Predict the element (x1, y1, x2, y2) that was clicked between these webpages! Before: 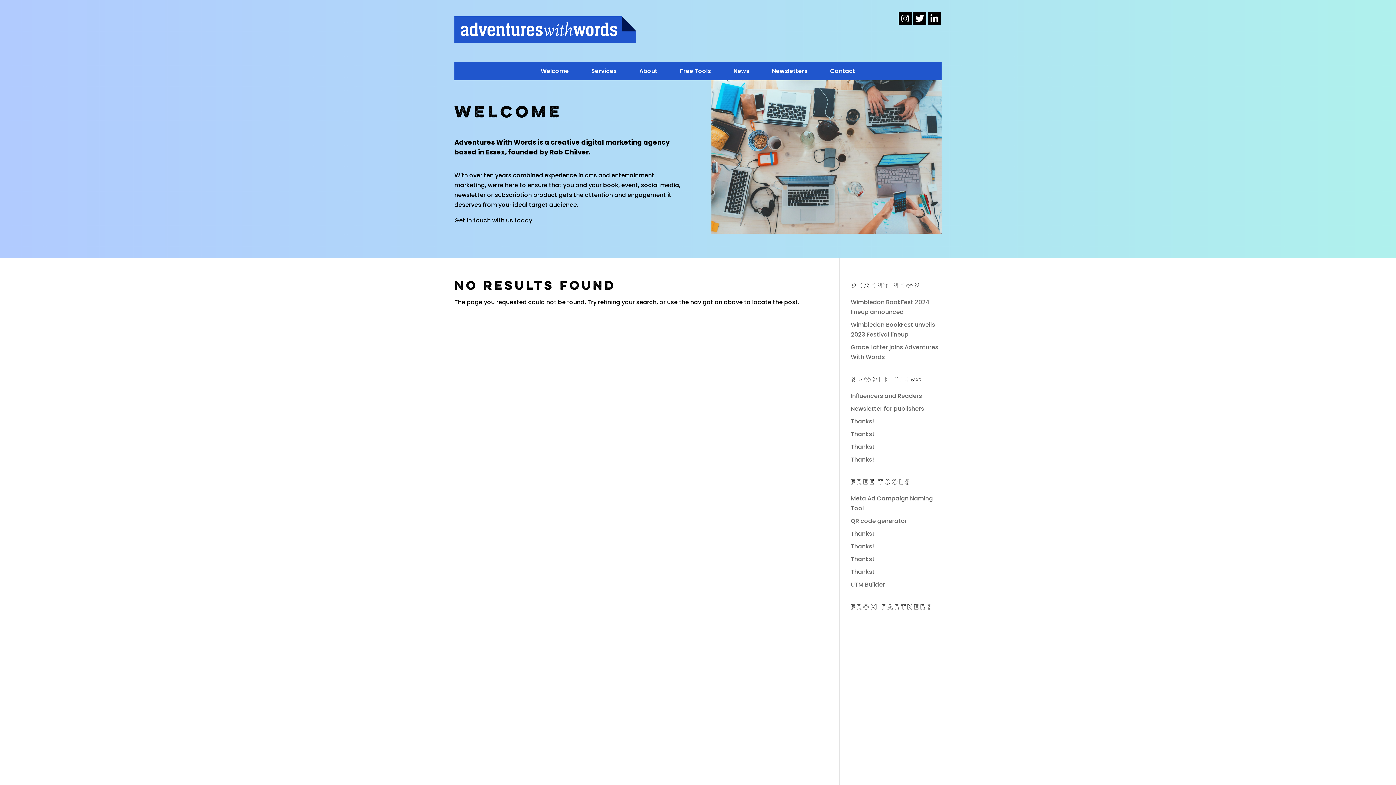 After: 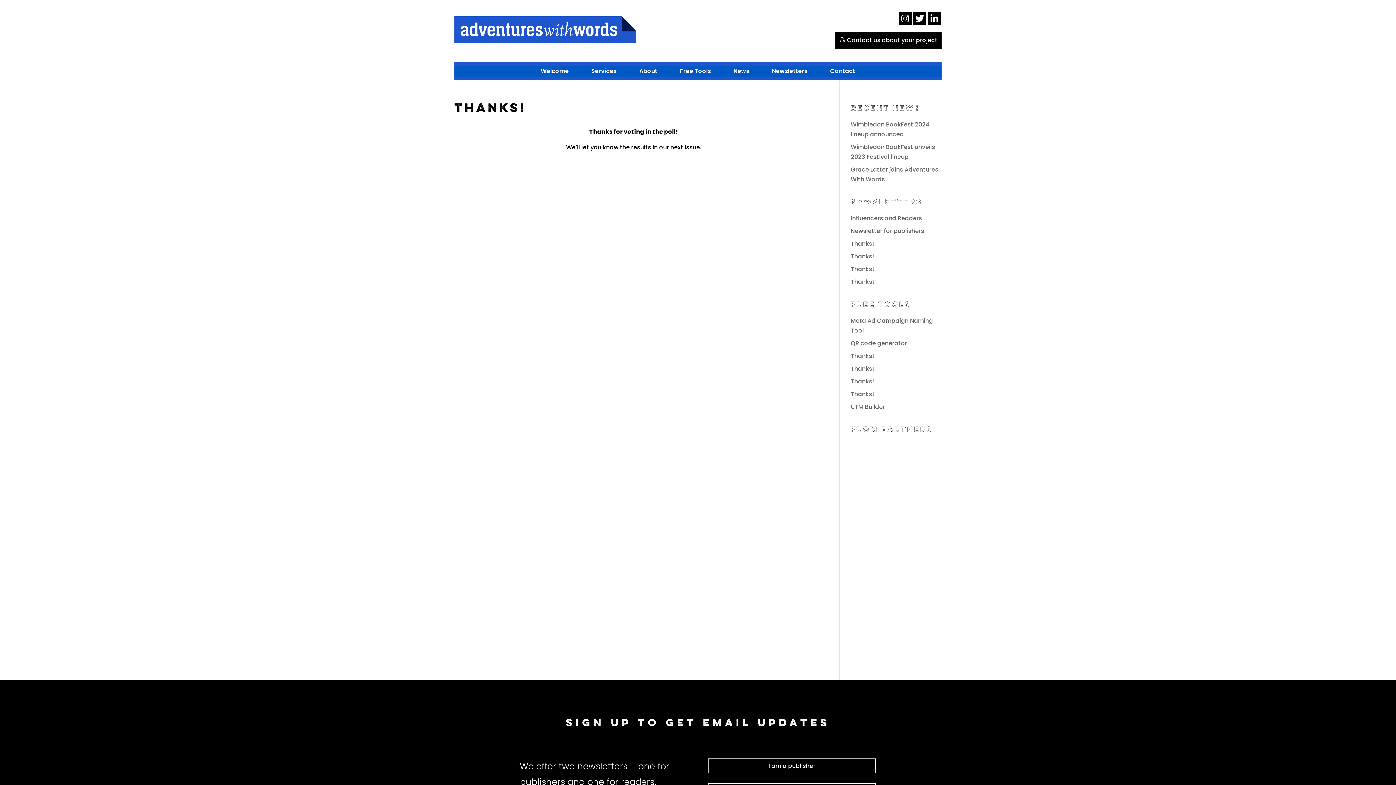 Action: bbox: (851, 455, 874, 464) label: Thanks!